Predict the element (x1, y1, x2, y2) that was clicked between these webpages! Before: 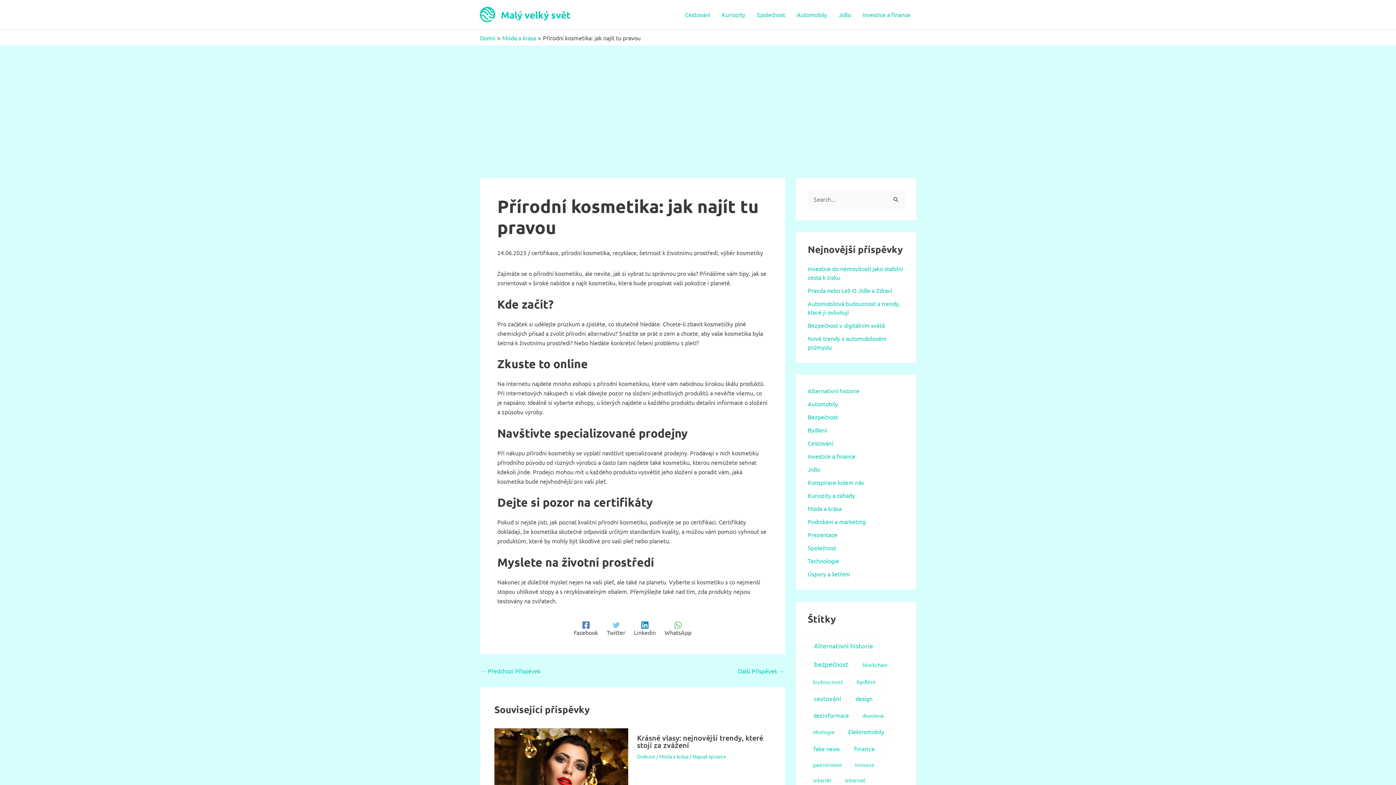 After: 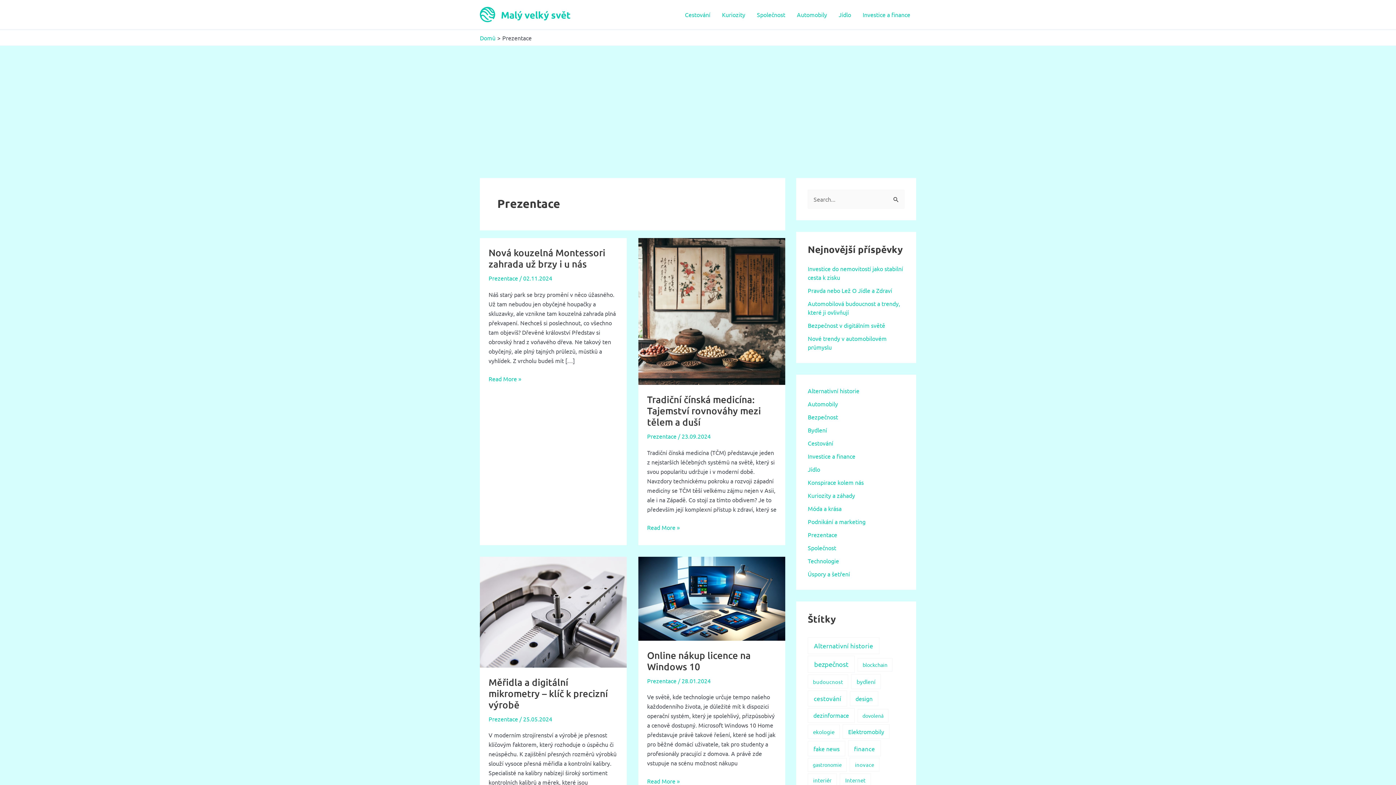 Action: bbox: (808, 531, 837, 538) label: Prezentace